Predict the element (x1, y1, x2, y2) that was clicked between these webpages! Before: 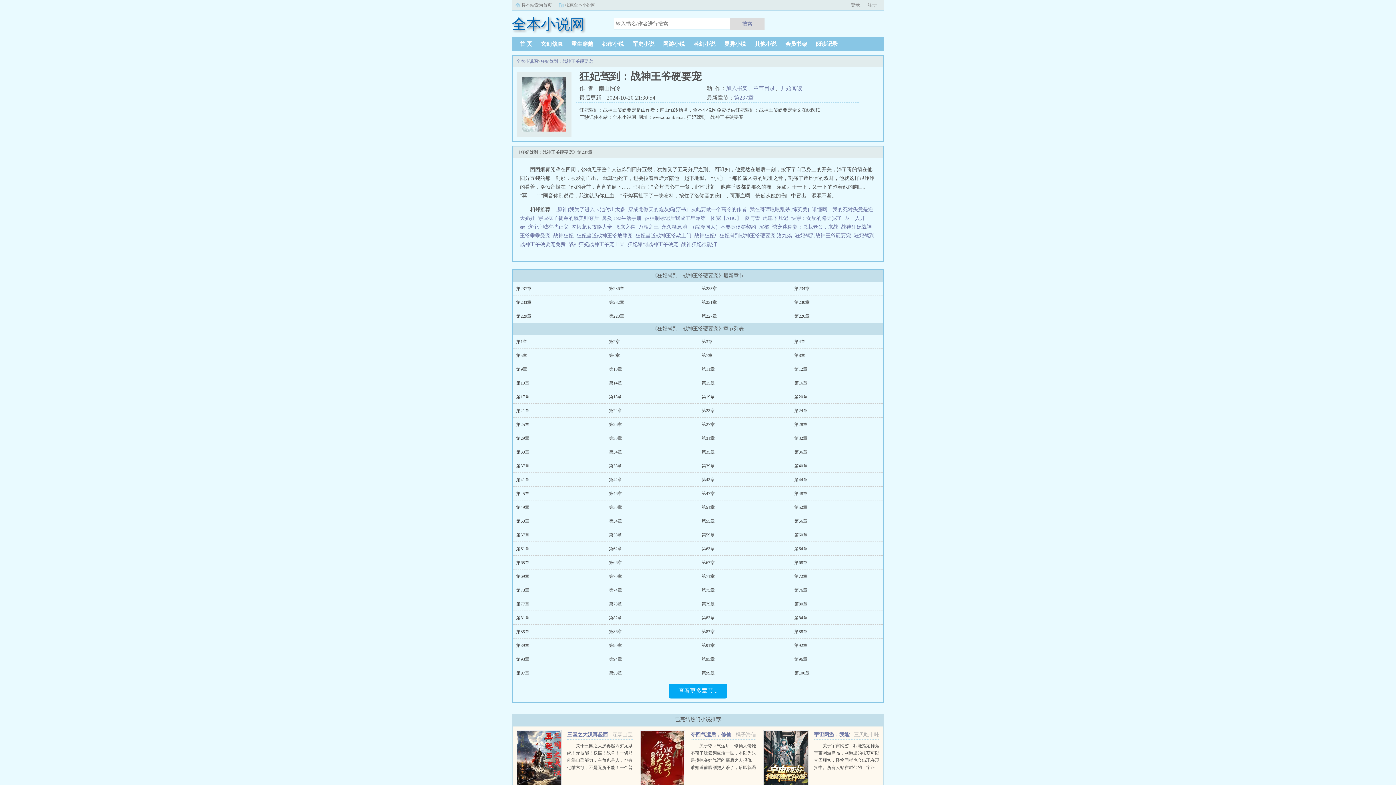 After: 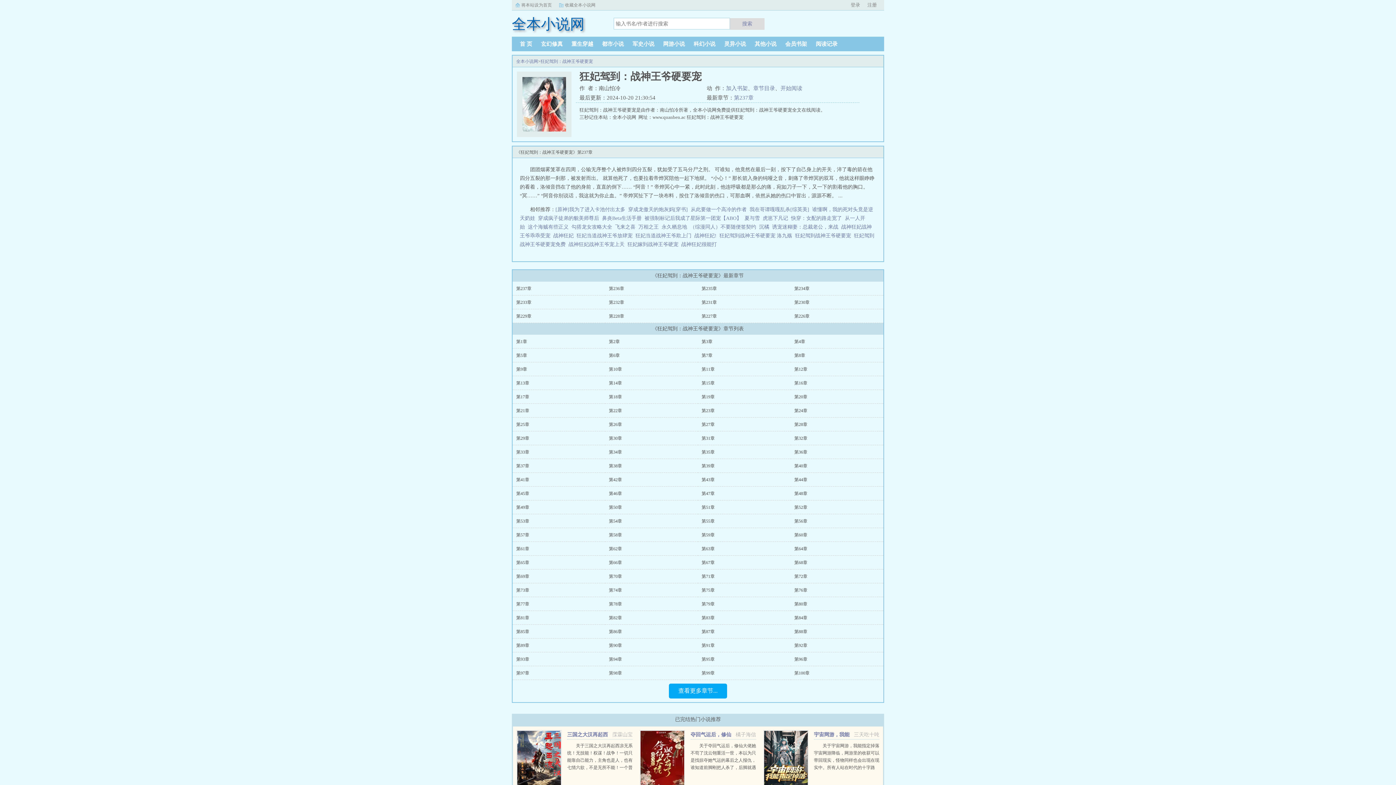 Action: bbox: (521, 2, 552, 7) label: 将本站设为首页